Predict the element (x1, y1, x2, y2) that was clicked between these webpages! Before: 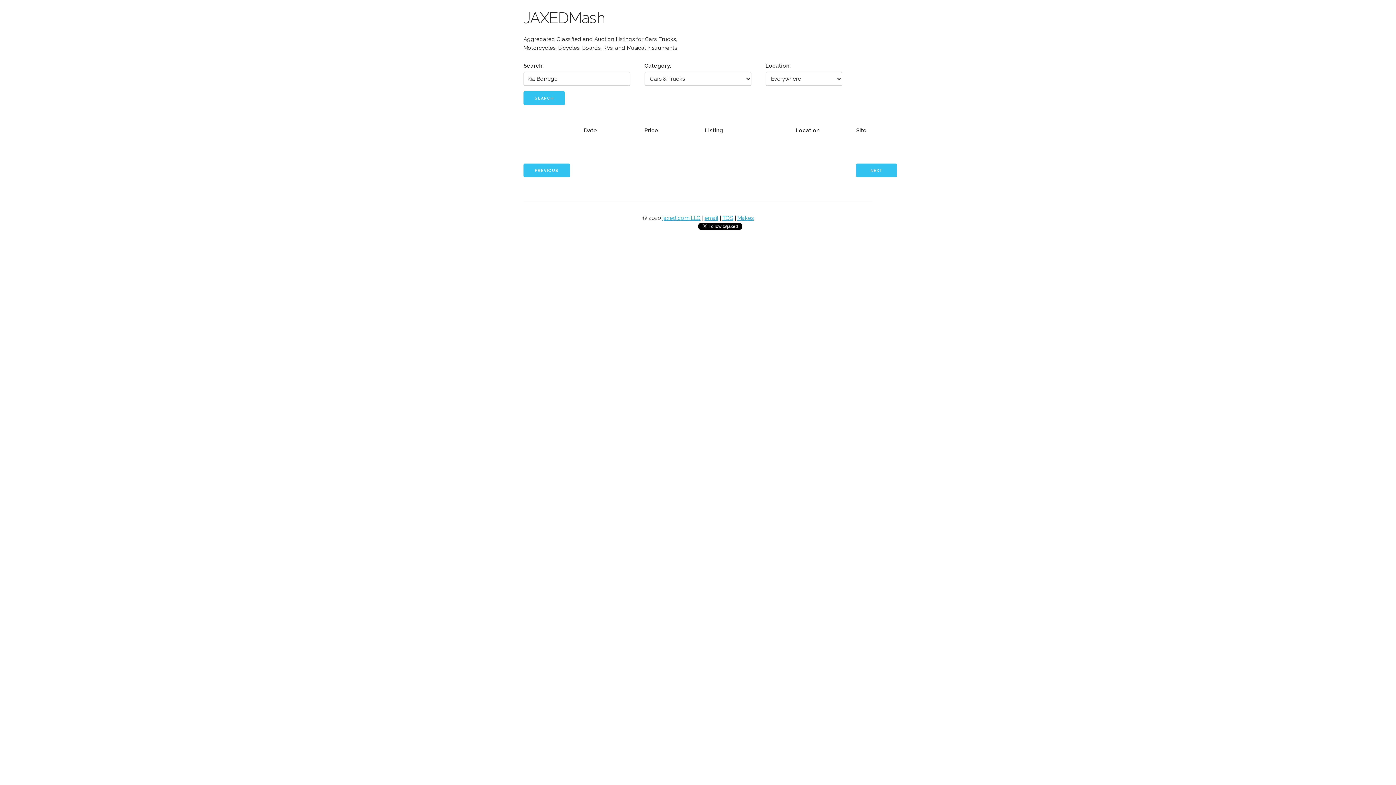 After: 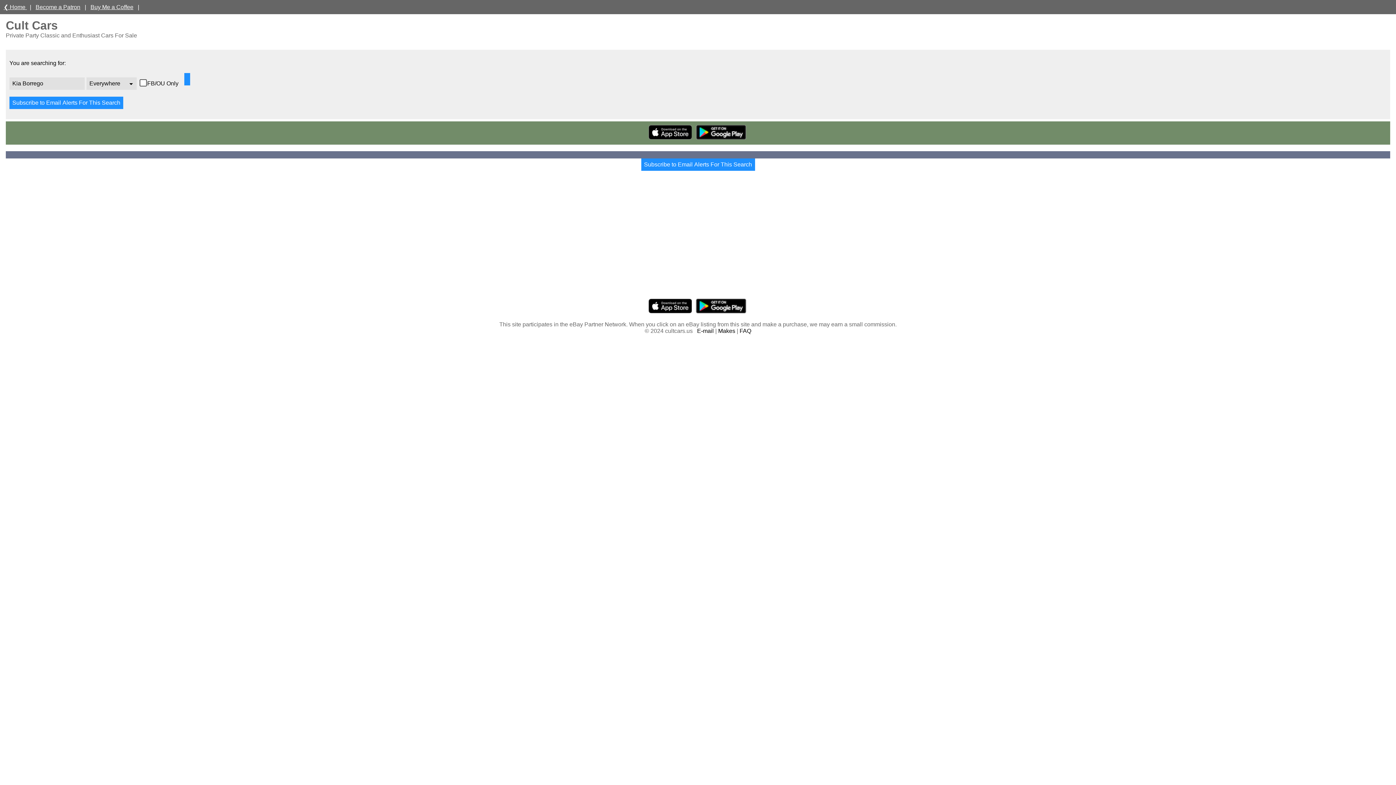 Action: bbox: (523, 91, 565, 105) label: SEARCH